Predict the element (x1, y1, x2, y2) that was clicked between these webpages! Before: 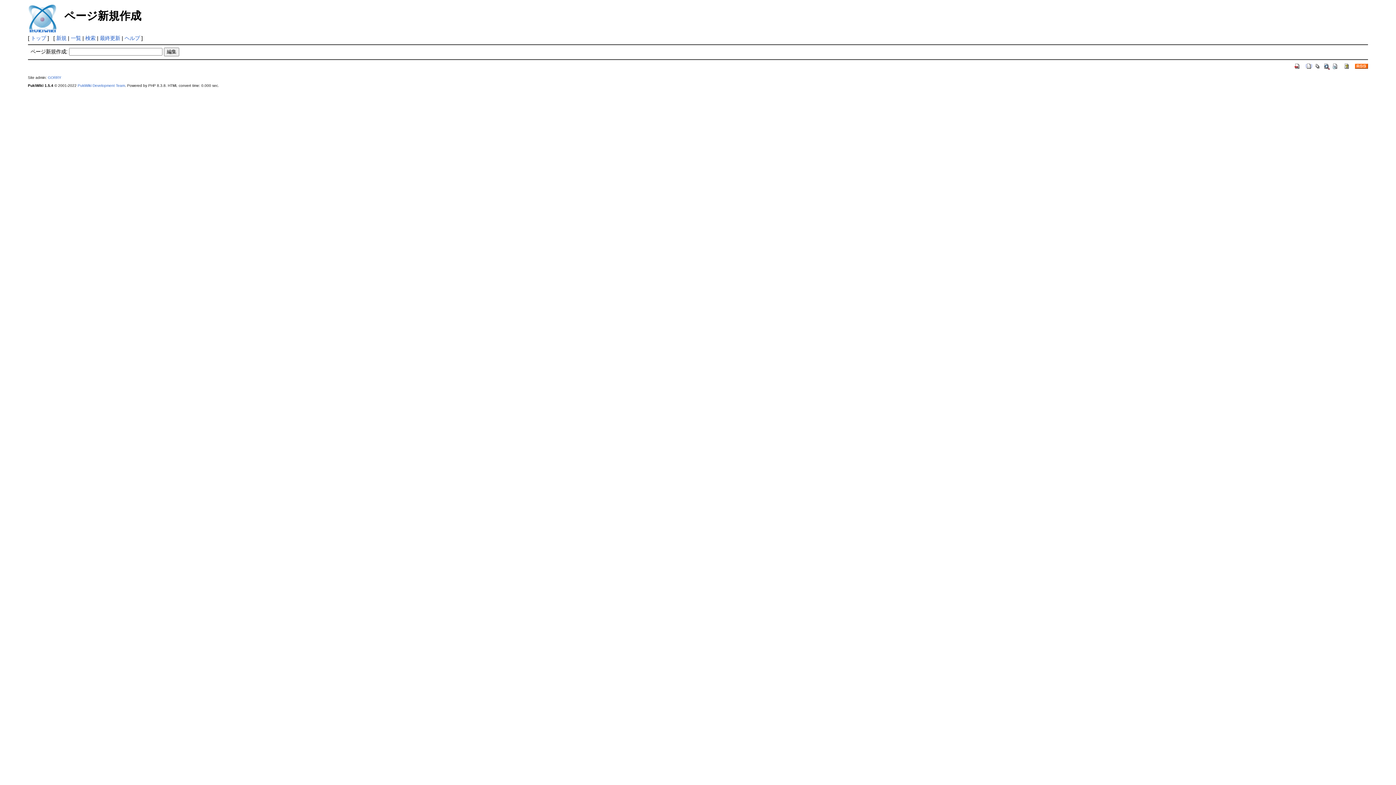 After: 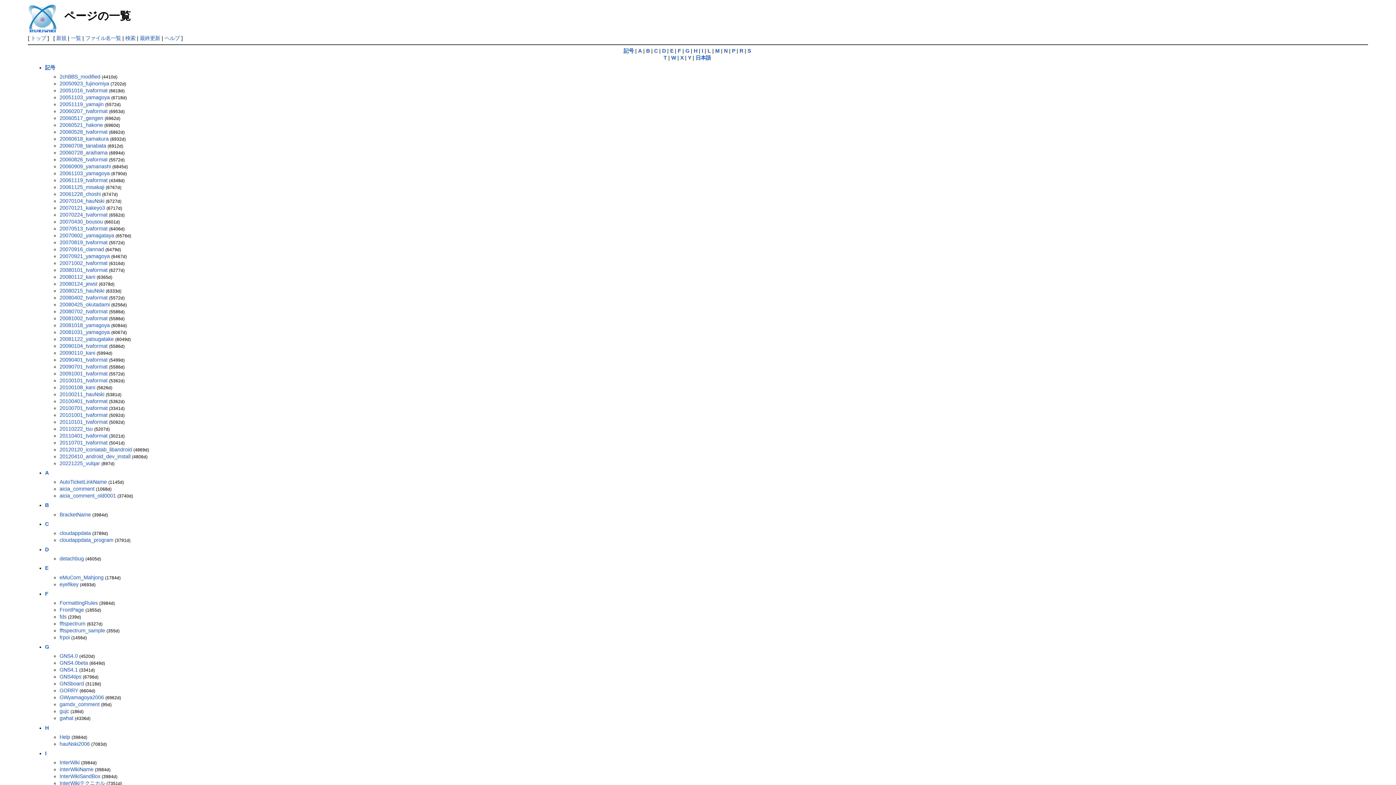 Action: label: 一覧 bbox: (70, 35, 81, 41)